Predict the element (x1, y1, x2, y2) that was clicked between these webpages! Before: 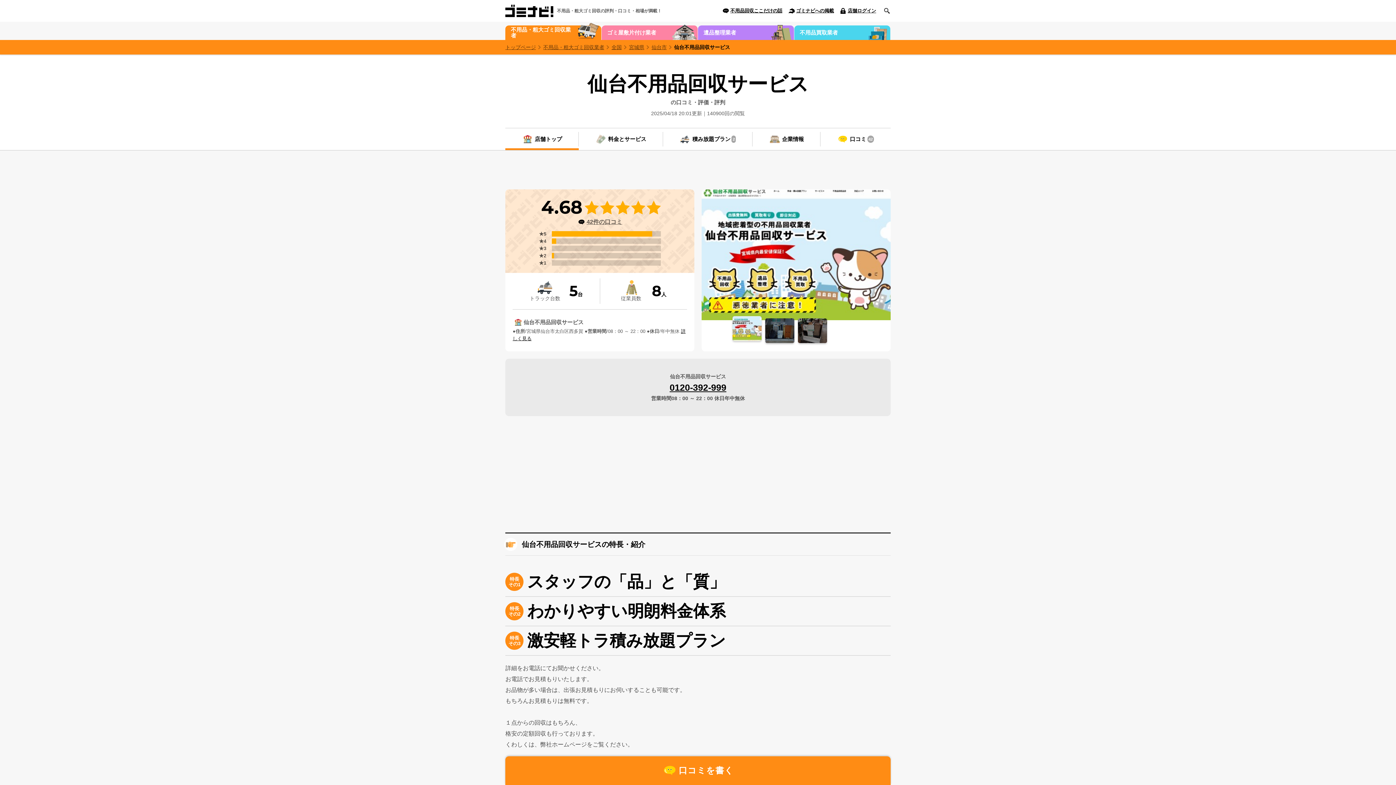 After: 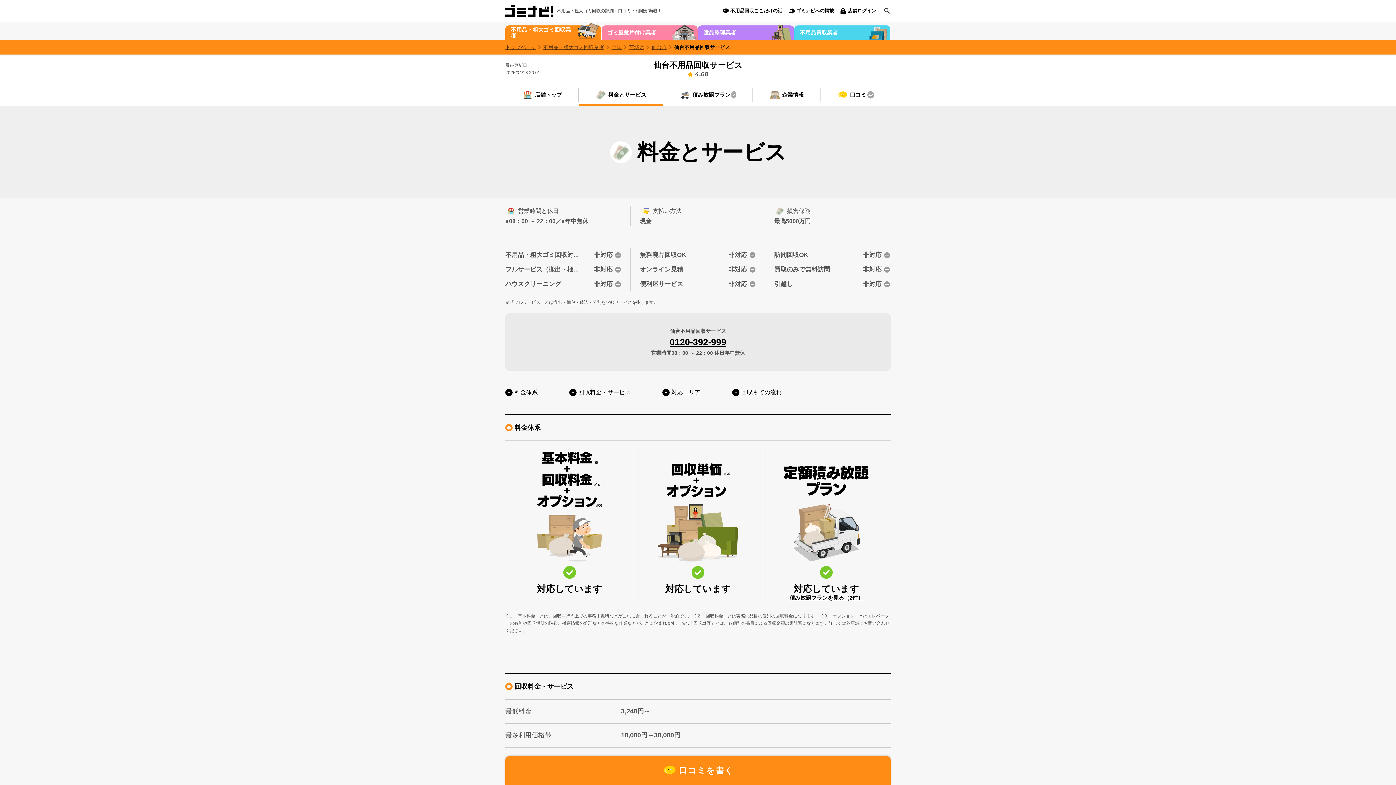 Action: bbox: (578, 128, 663, 150) label: 料金とサービス